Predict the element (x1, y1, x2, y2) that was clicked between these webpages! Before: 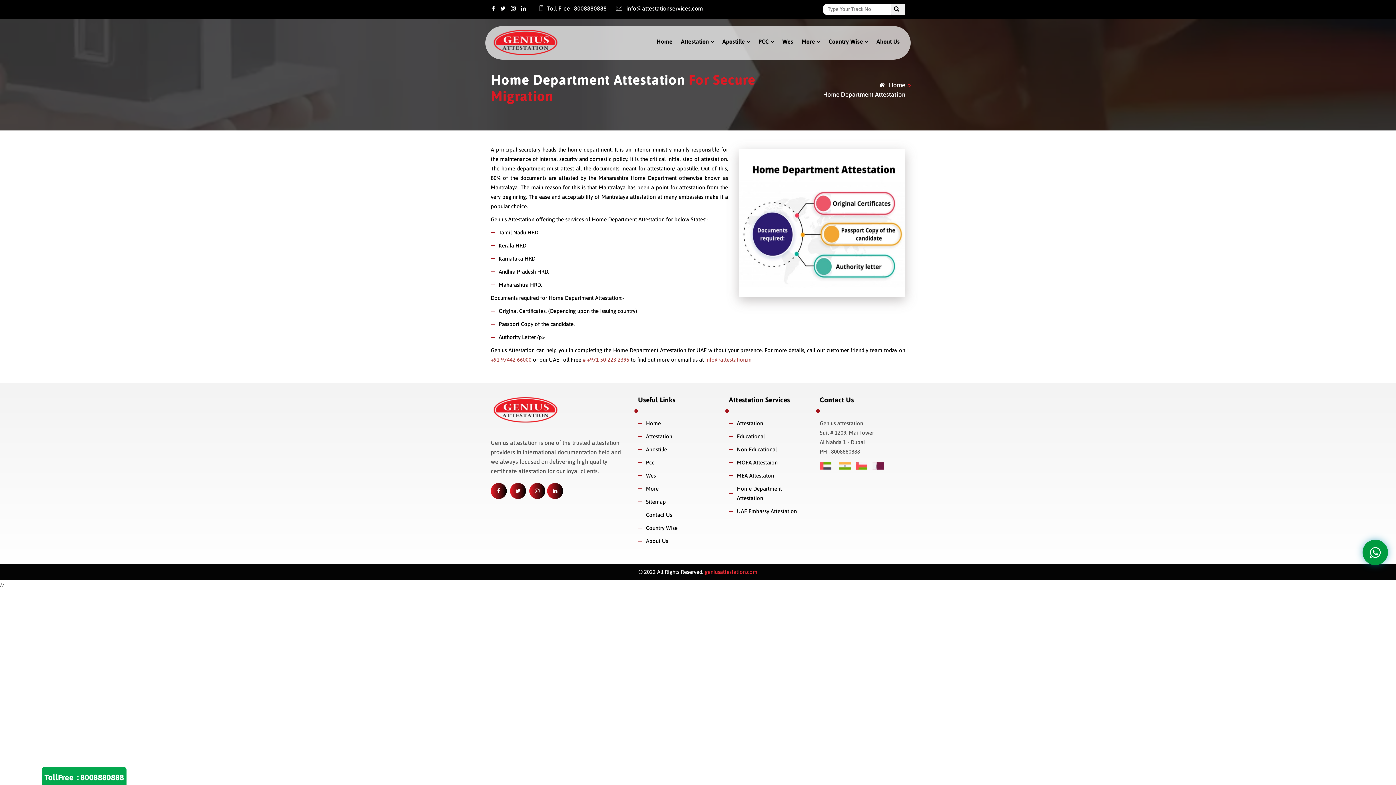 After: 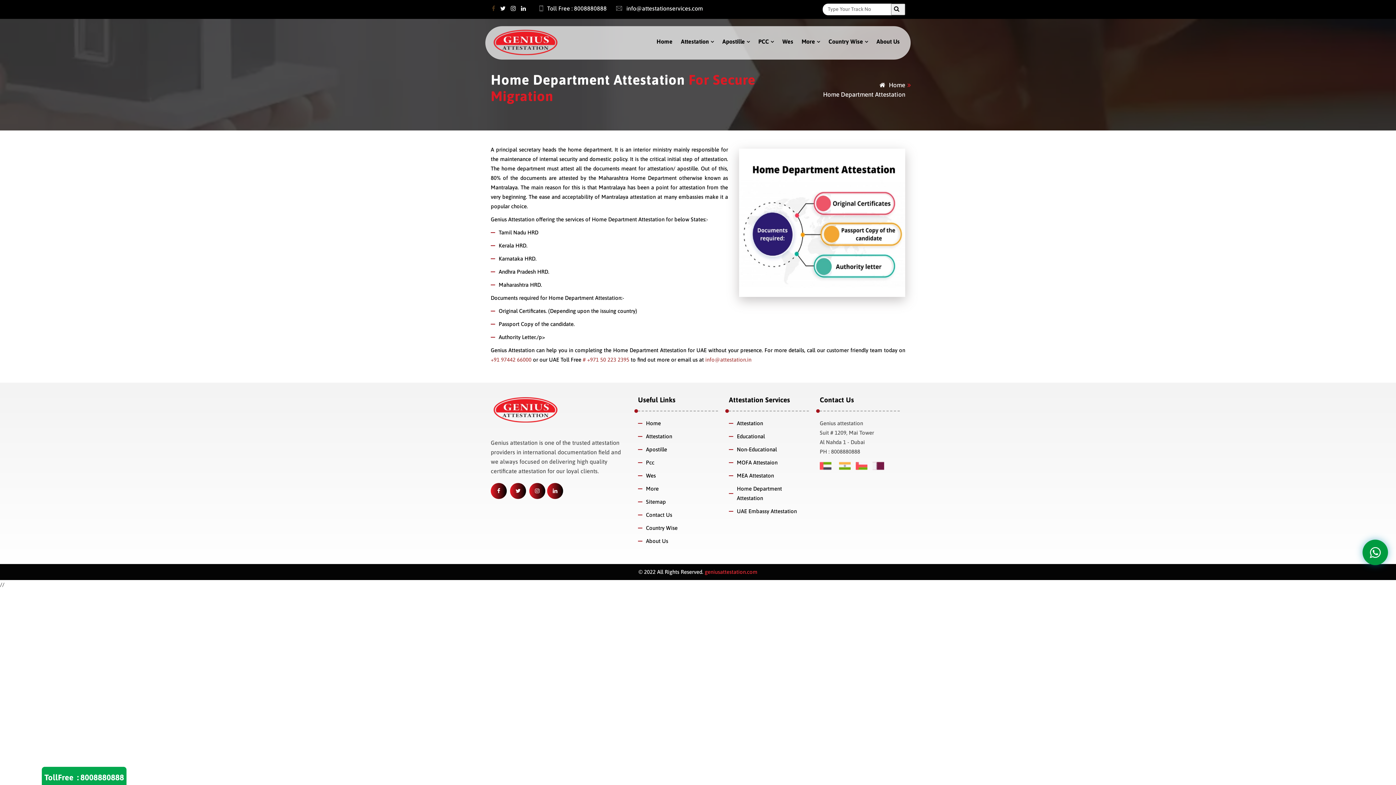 Action: bbox: (492, 5, 498, 11)